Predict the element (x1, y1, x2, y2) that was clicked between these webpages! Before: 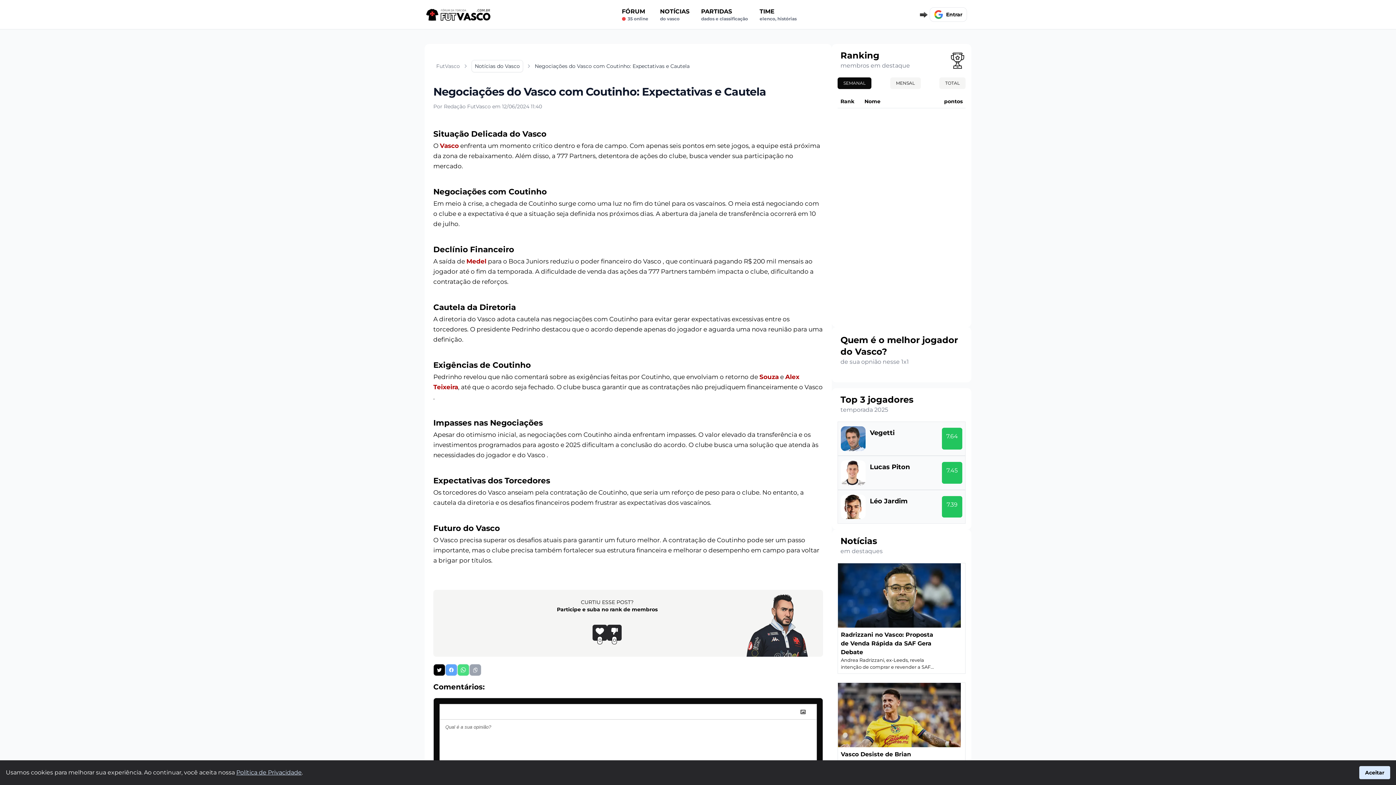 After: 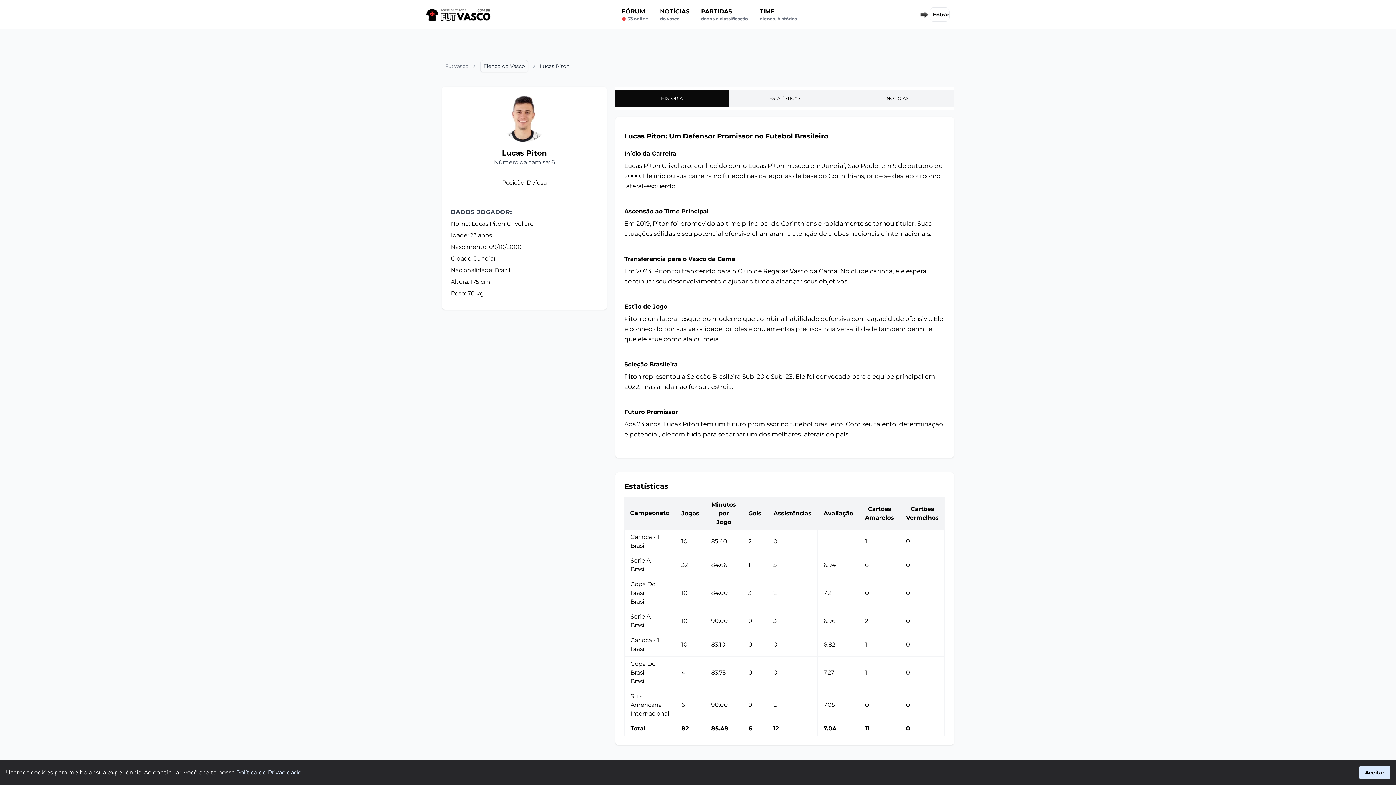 Action: bbox: (870, 463, 910, 471) label: Lucas Piton